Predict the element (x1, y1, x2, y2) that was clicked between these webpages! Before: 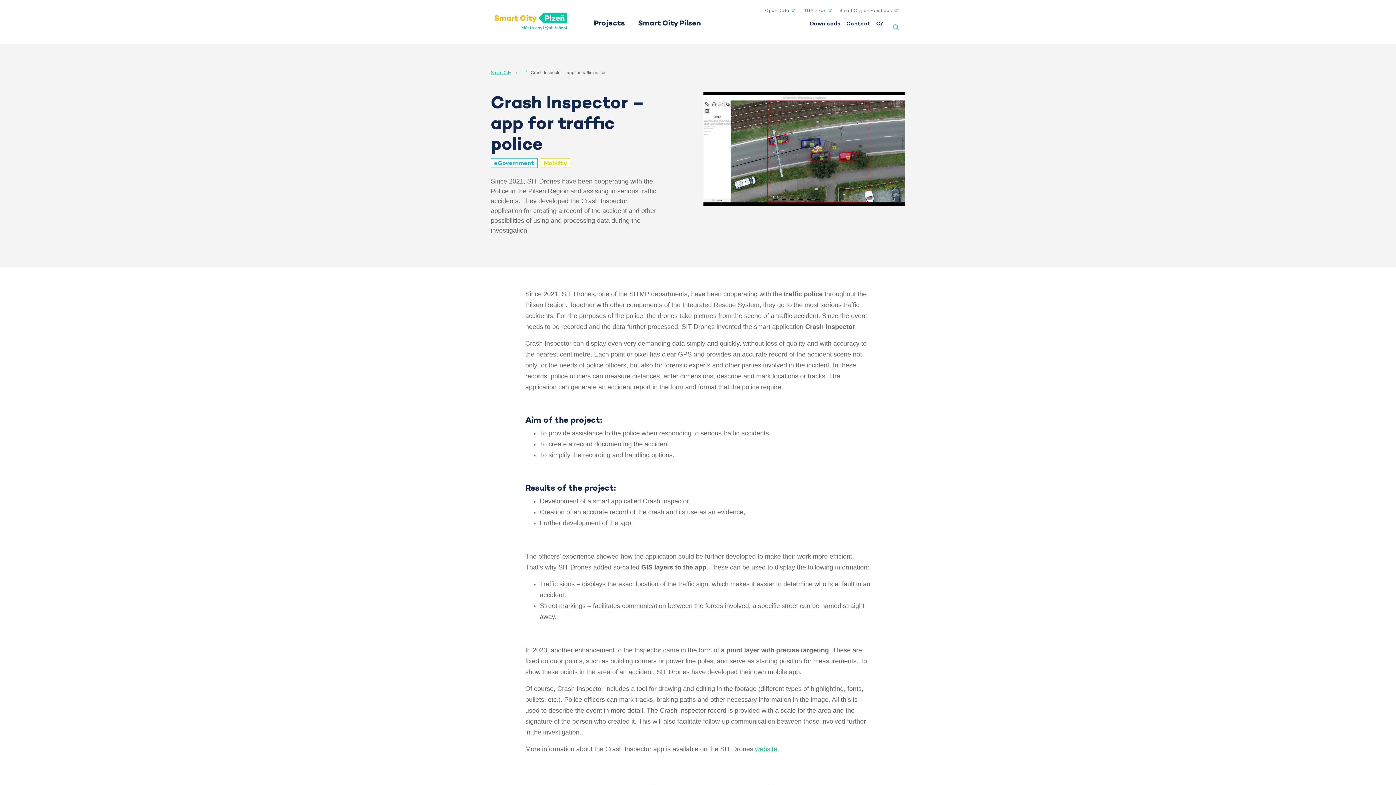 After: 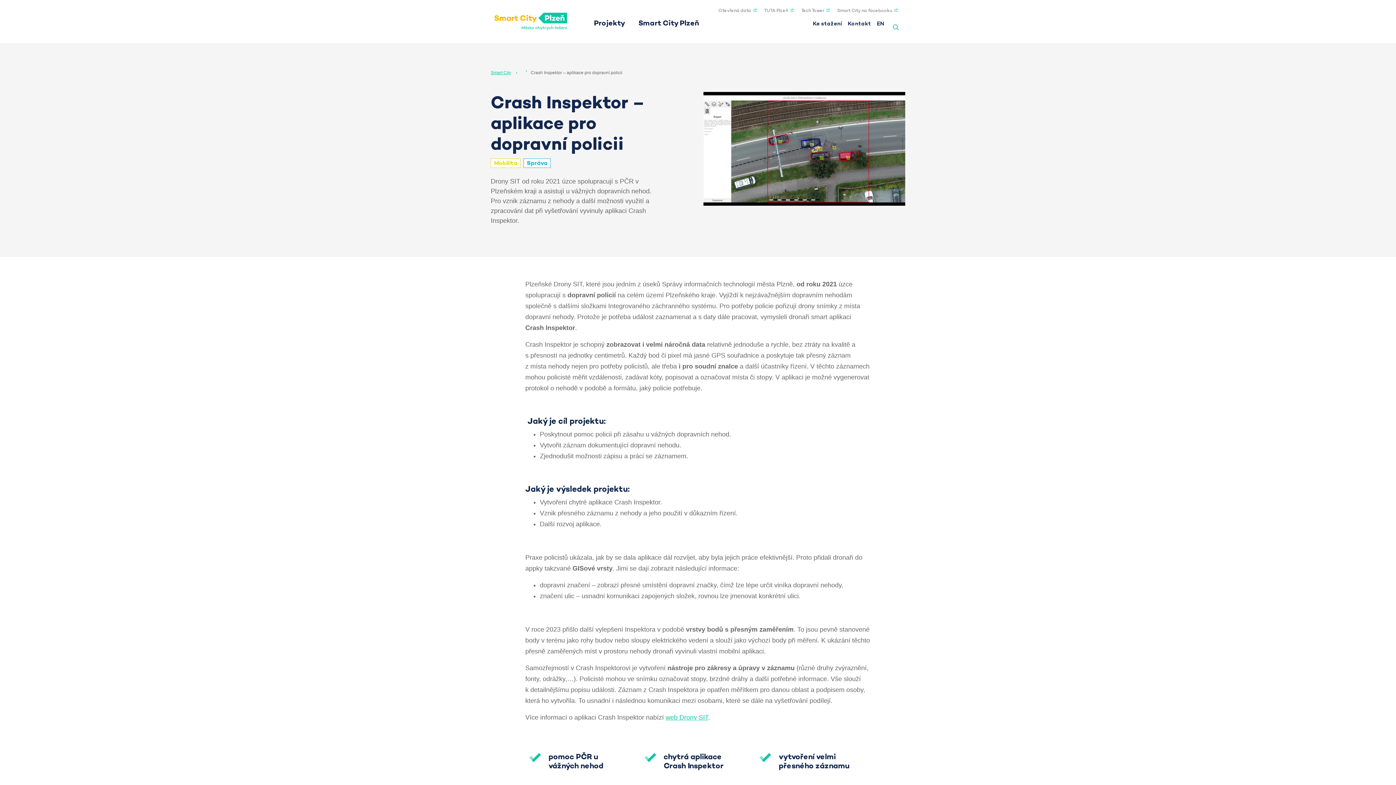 Action: bbox: (873, 19, 887, 27) label: CZ